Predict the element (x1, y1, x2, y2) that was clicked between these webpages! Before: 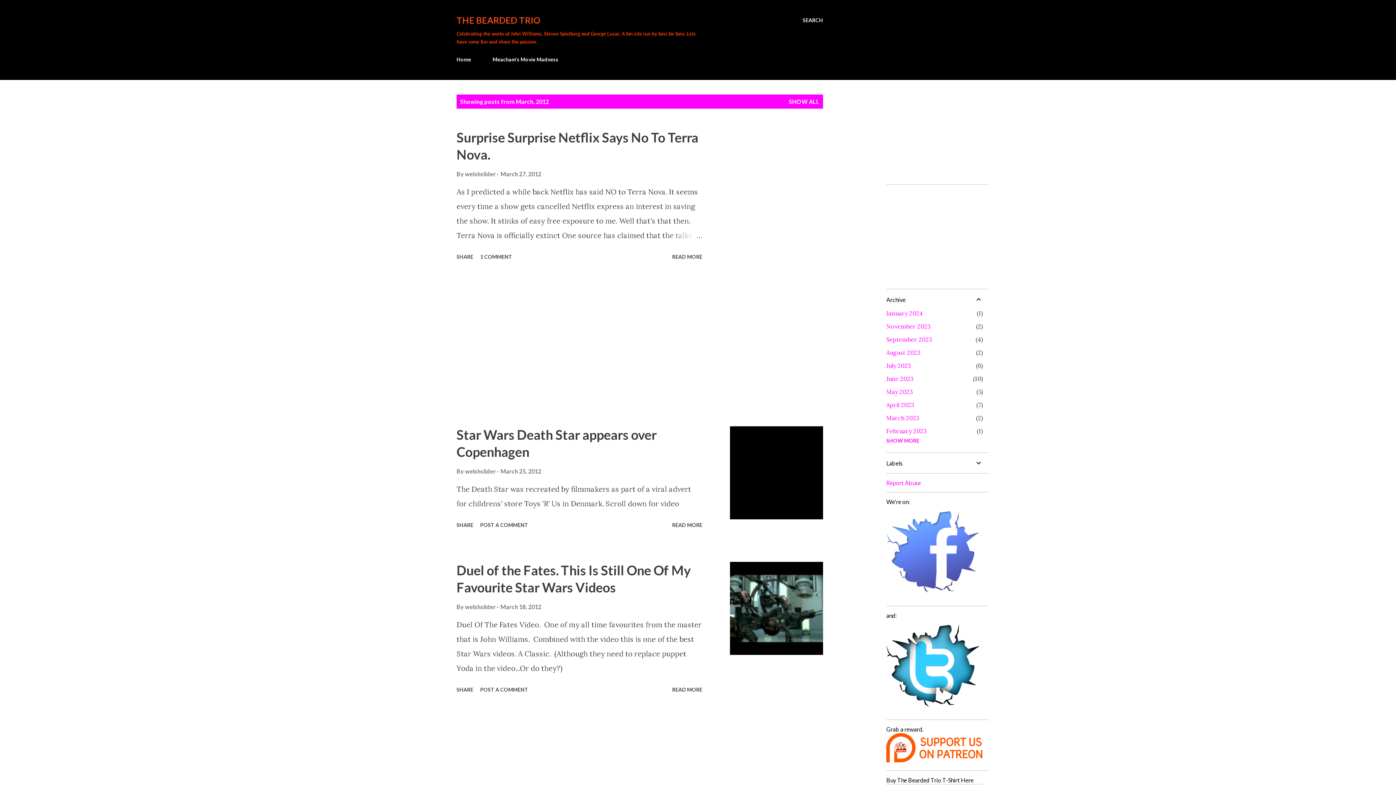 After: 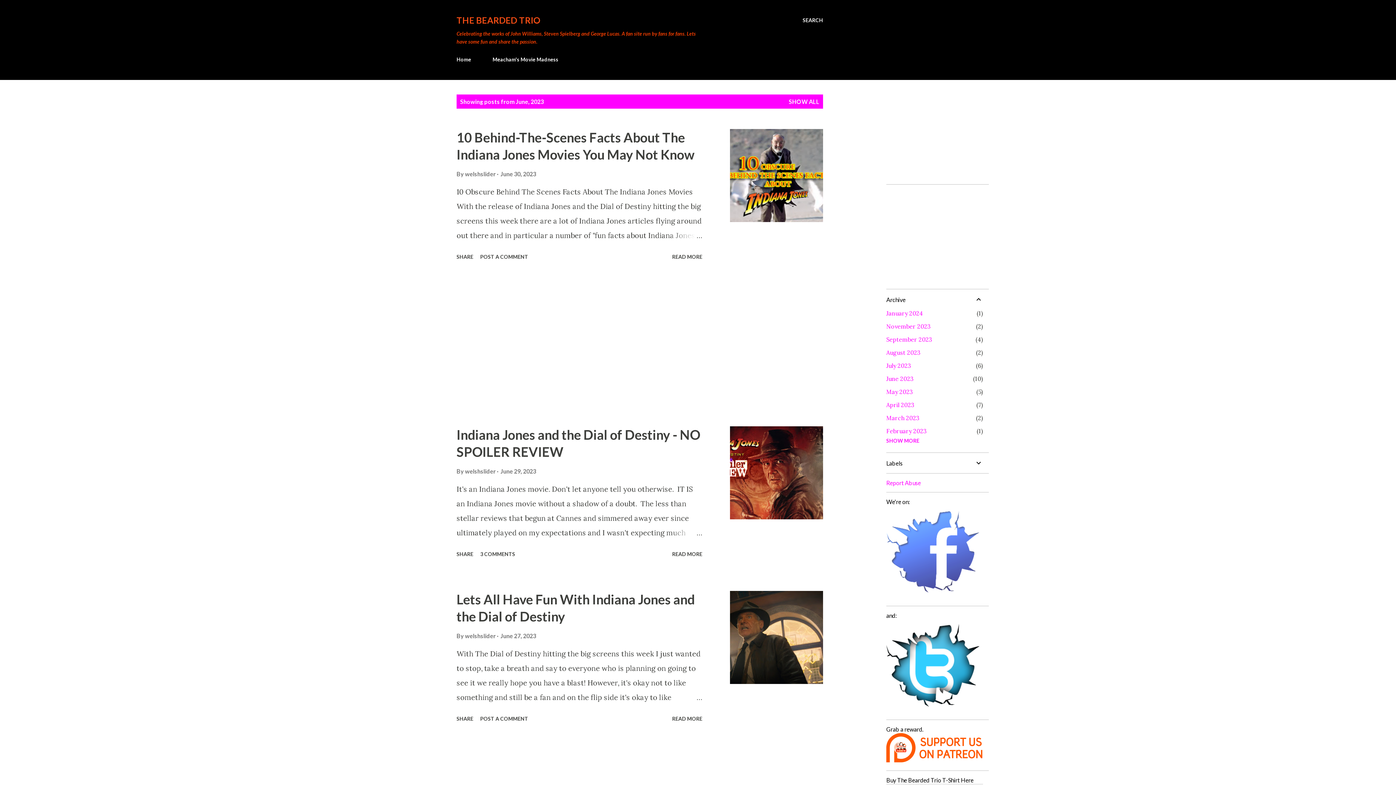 Action: label: June 2023
10 bbox: (886, 375, 913, 382)